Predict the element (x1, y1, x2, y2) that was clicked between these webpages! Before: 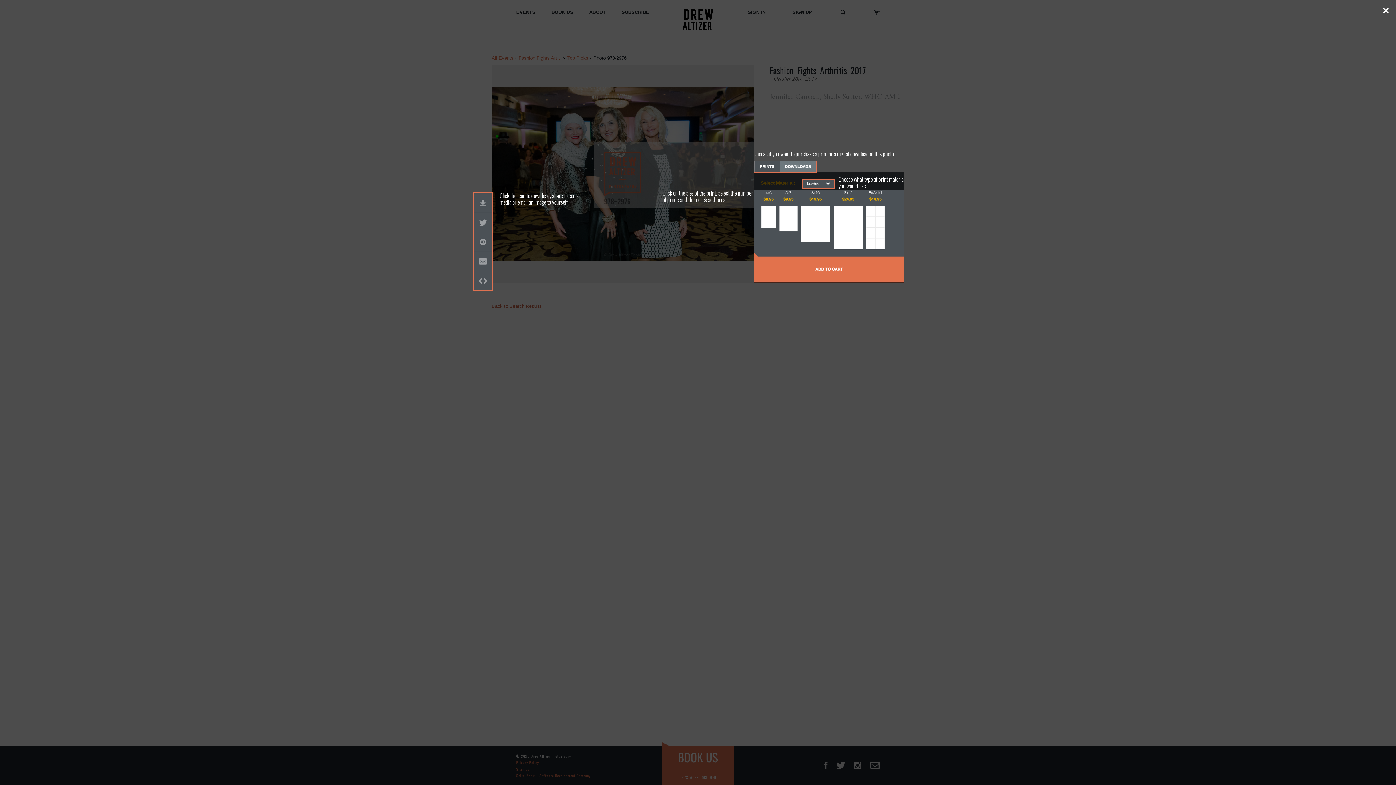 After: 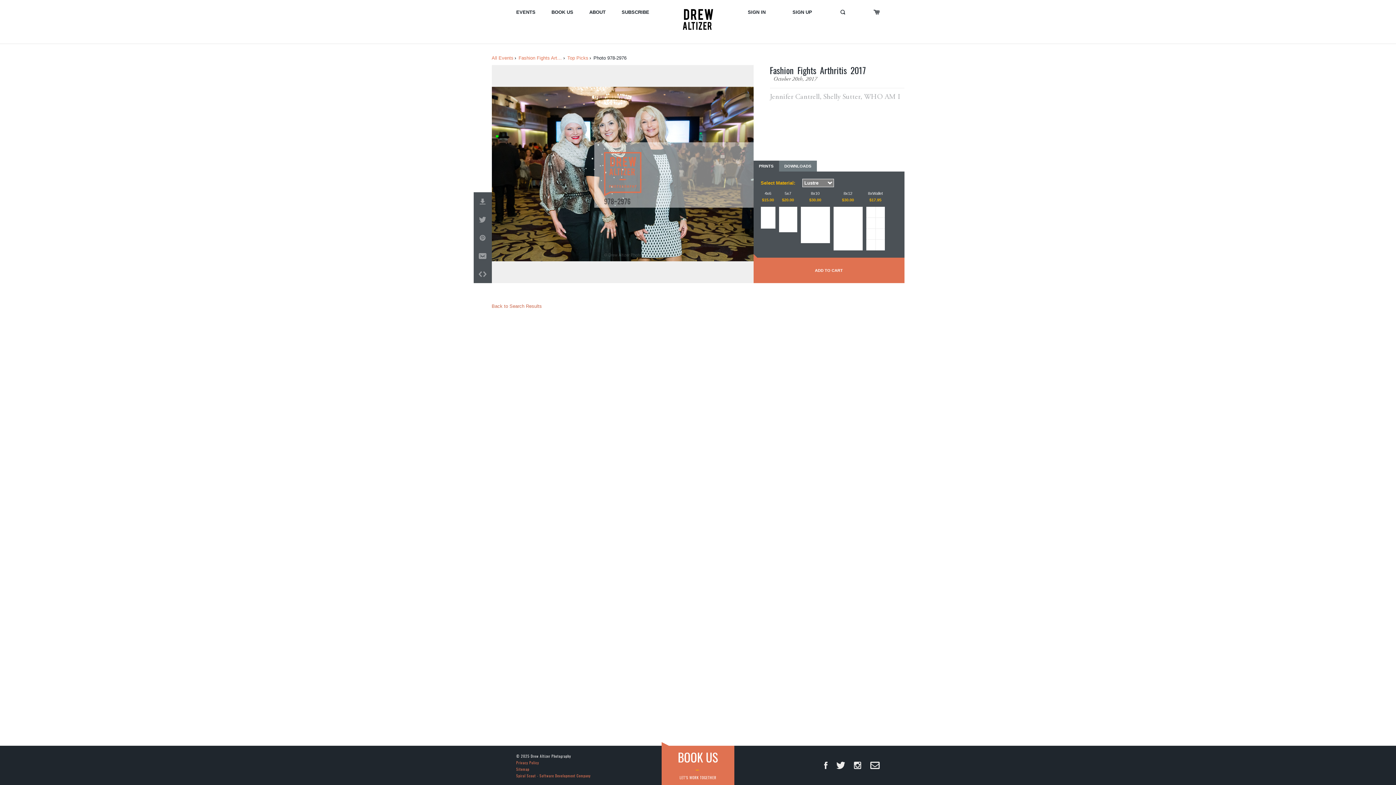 Action: bbox: (1383, 7, 1389, 14)